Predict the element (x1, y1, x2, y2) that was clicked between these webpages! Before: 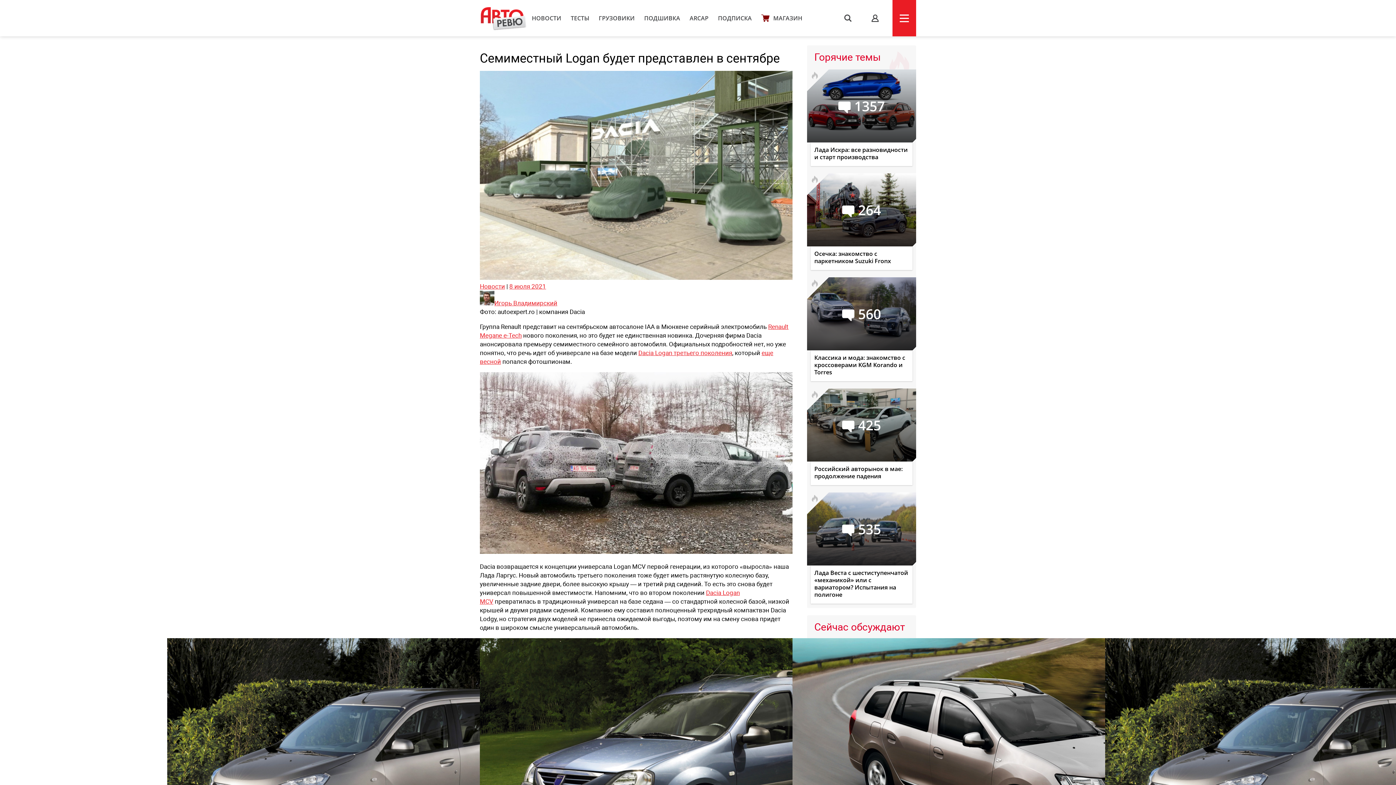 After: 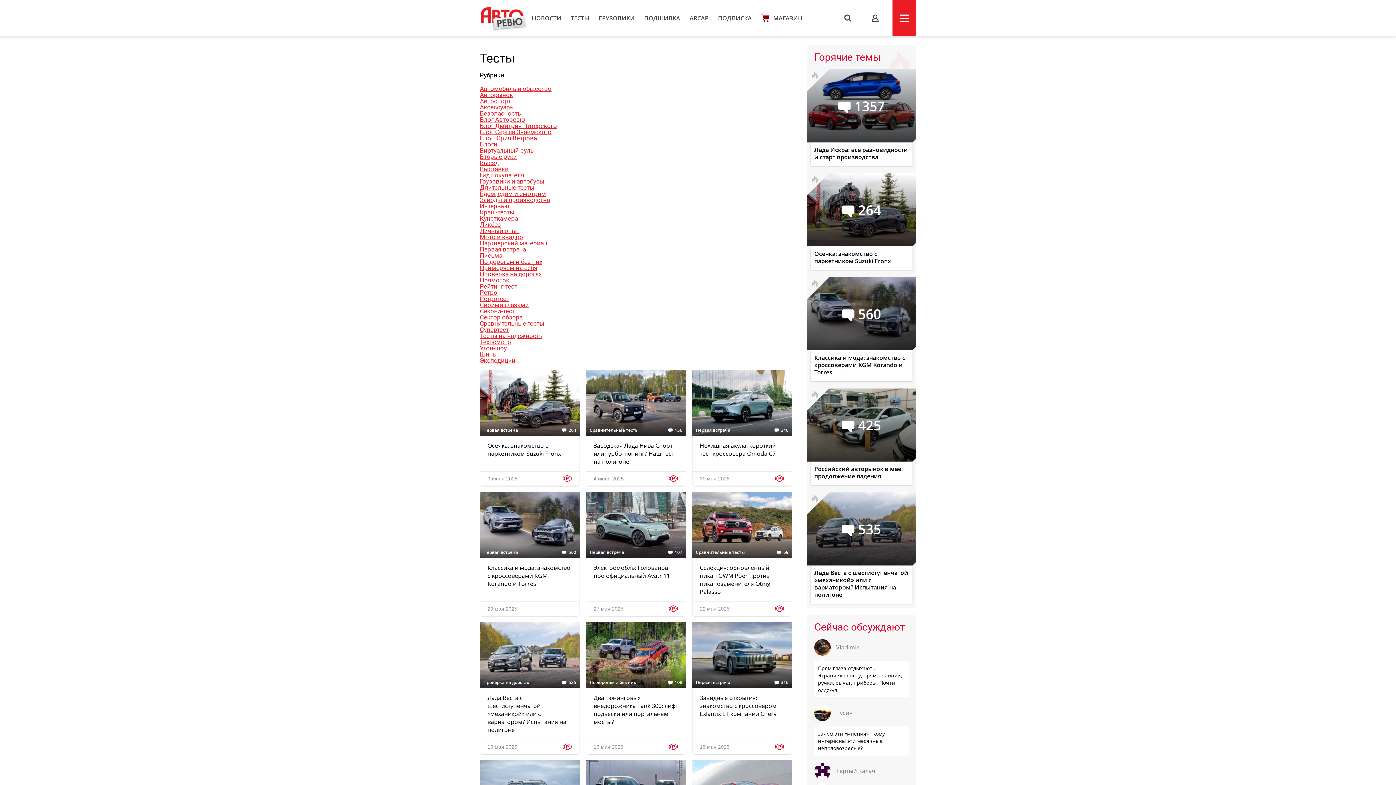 Action: label: ТЕСТЫ bbox: (570, 14, 589, 22)